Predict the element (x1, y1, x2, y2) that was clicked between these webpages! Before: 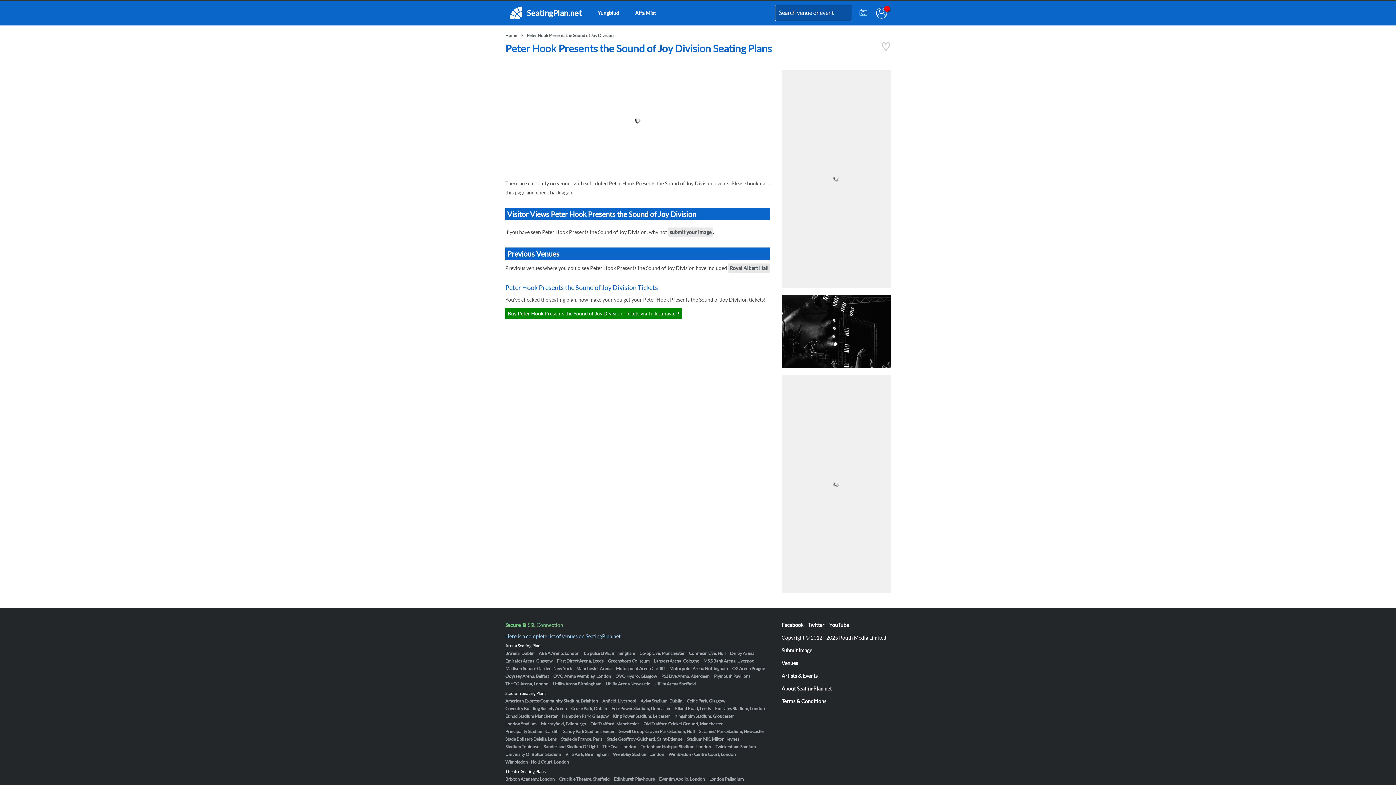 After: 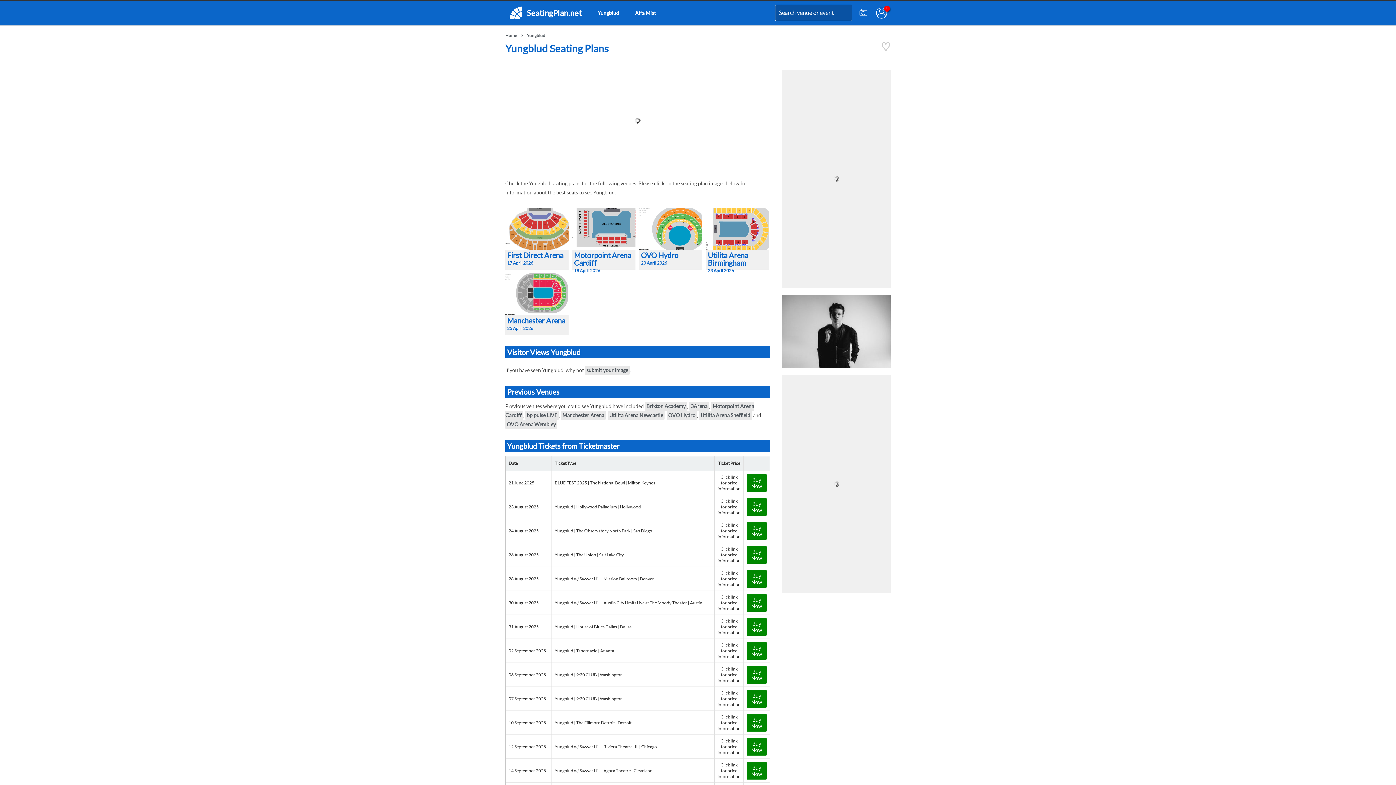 Action: label: Yungblud bbox: (593, 1, 623, 25)